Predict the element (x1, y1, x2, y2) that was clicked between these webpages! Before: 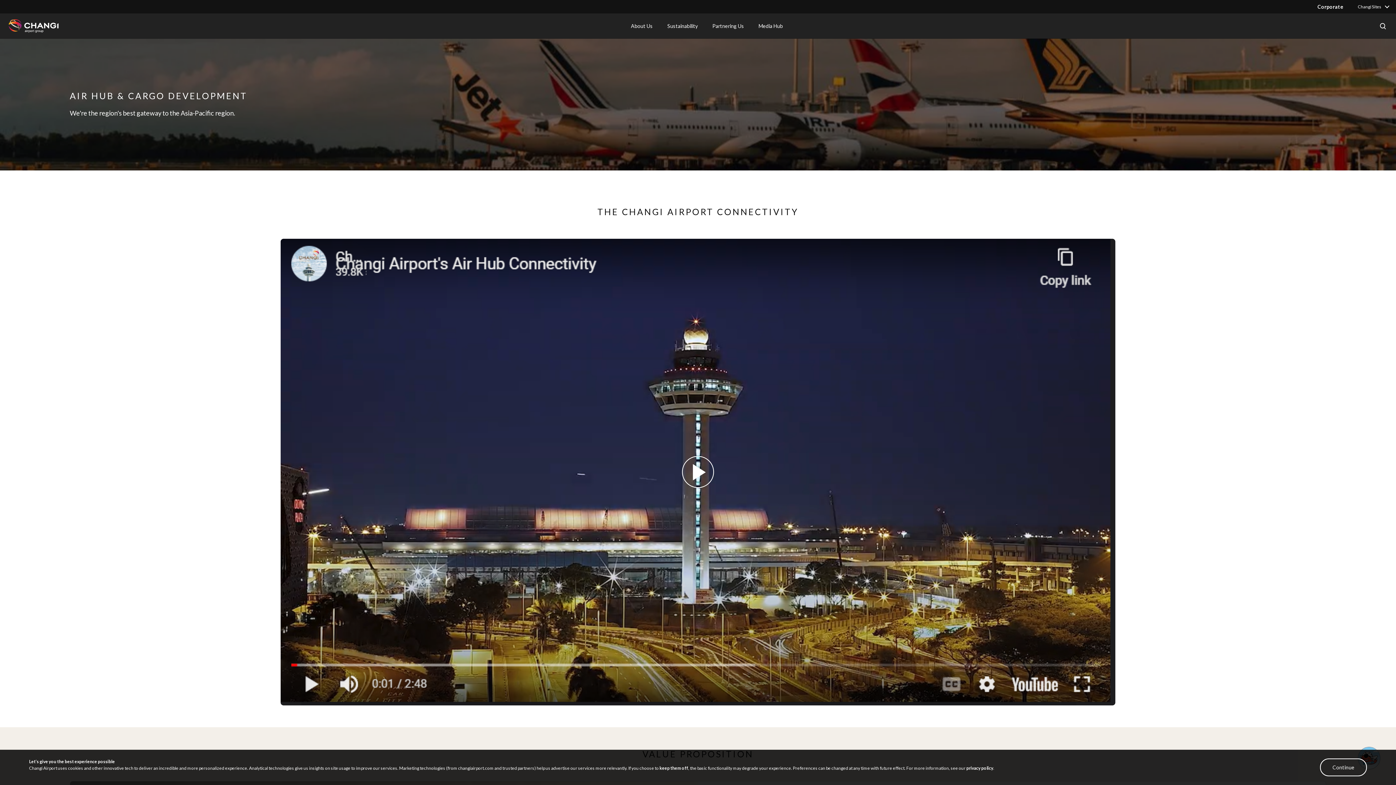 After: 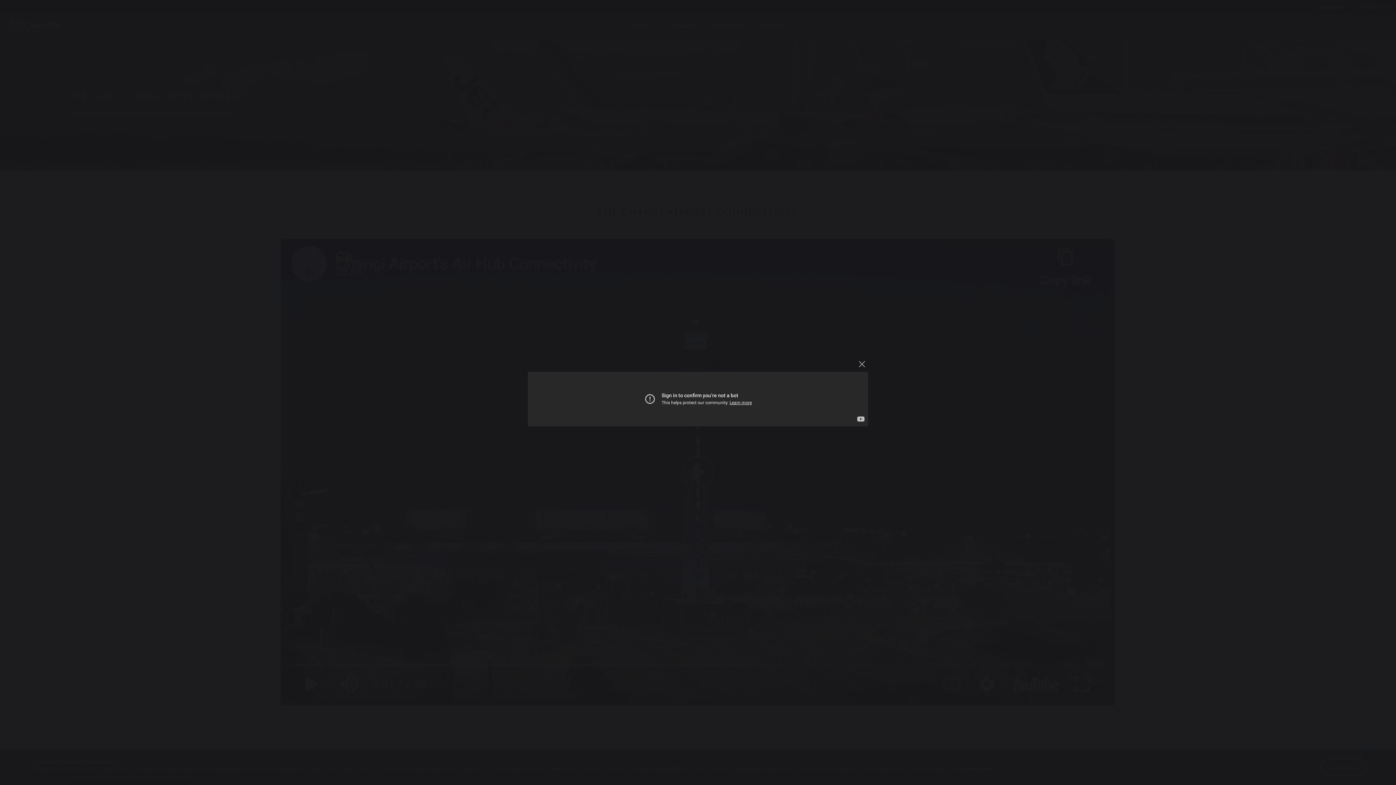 Action: bbox: (280, 238, 1115, 705)